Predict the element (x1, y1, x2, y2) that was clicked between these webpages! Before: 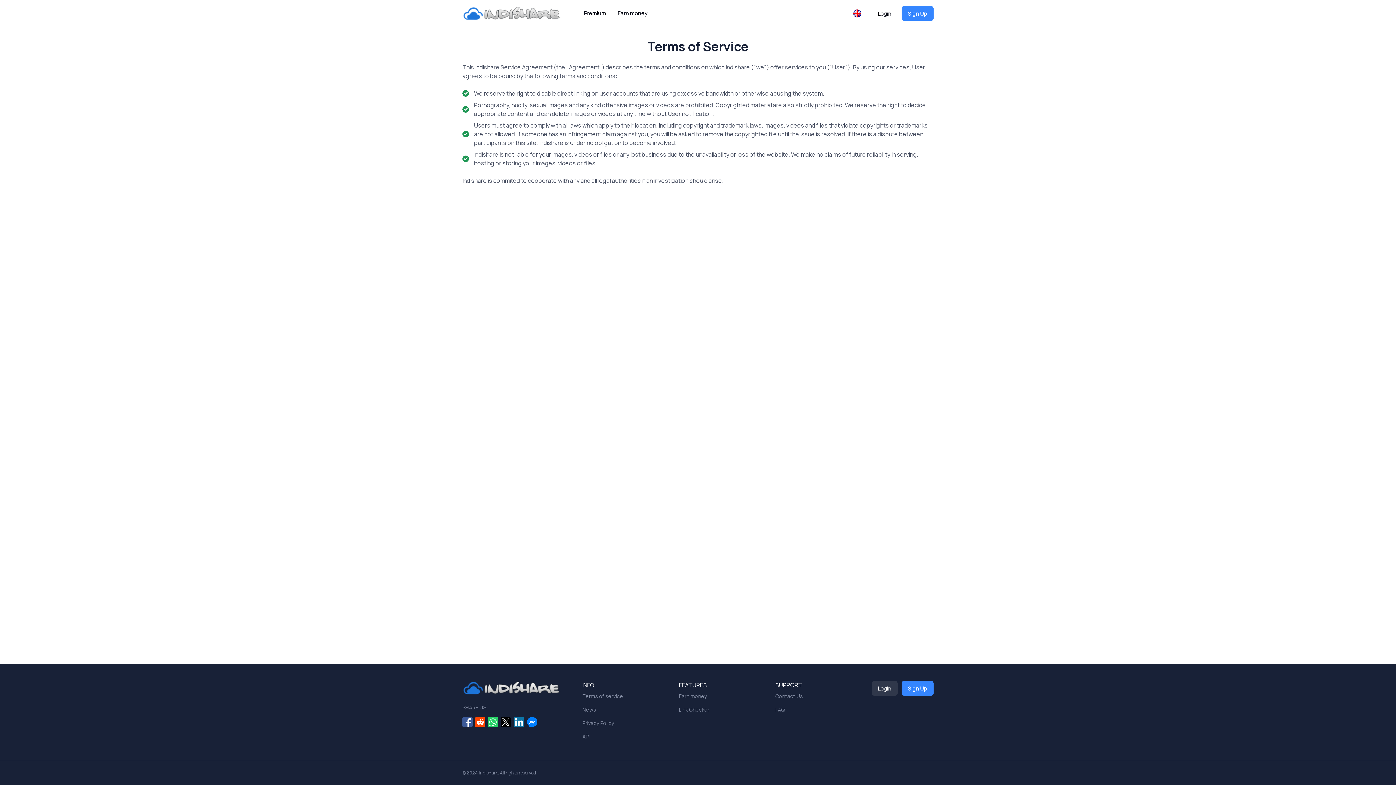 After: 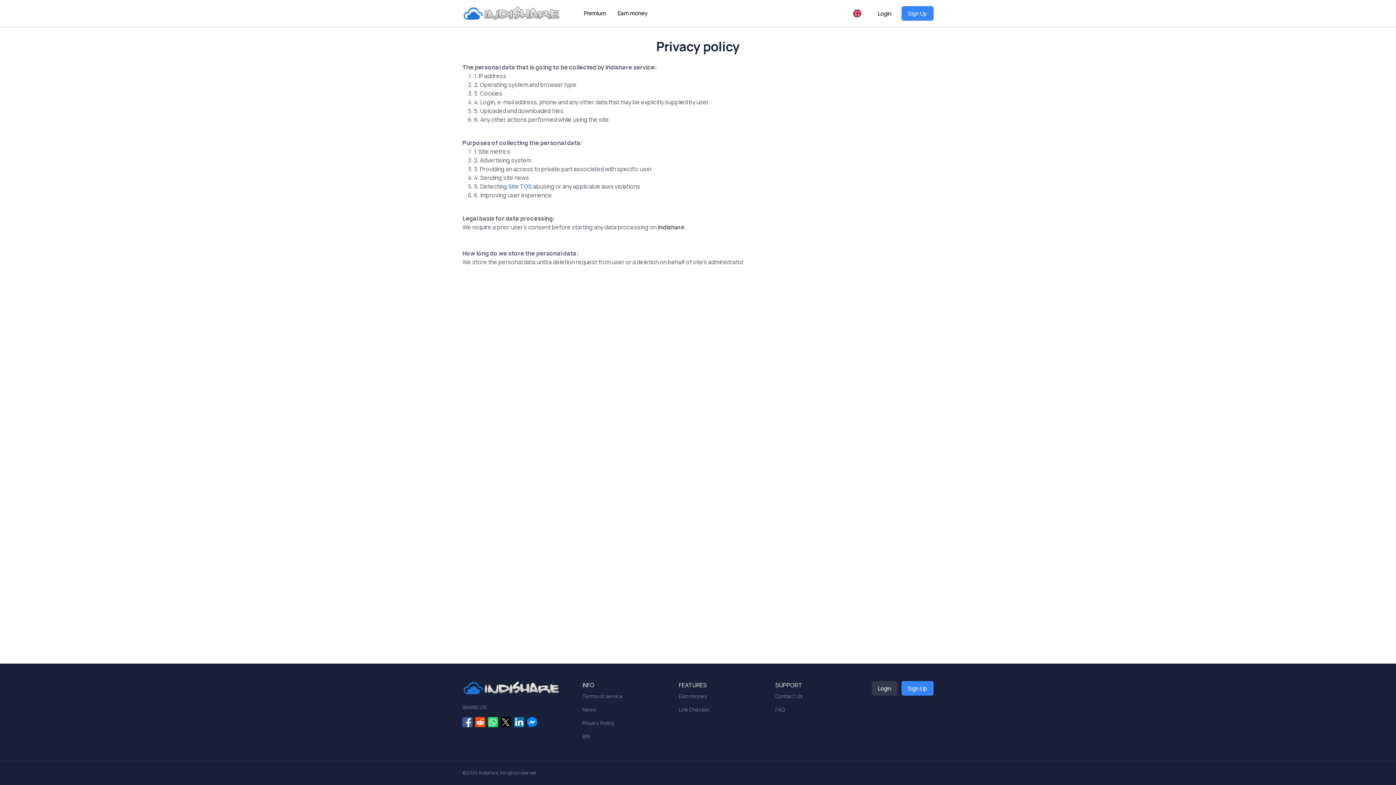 Action: bbox: (582, 716, 670, 730) label: Privacy Policy